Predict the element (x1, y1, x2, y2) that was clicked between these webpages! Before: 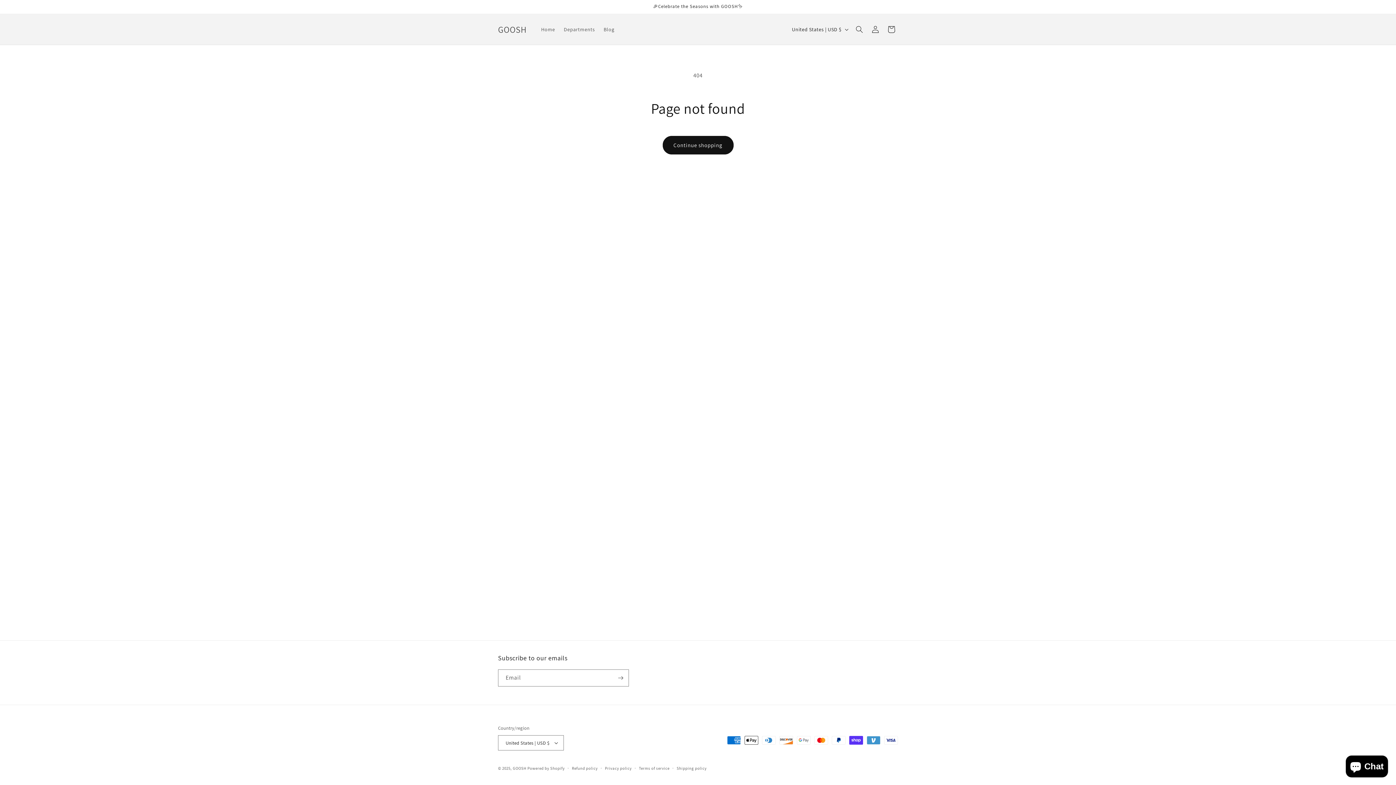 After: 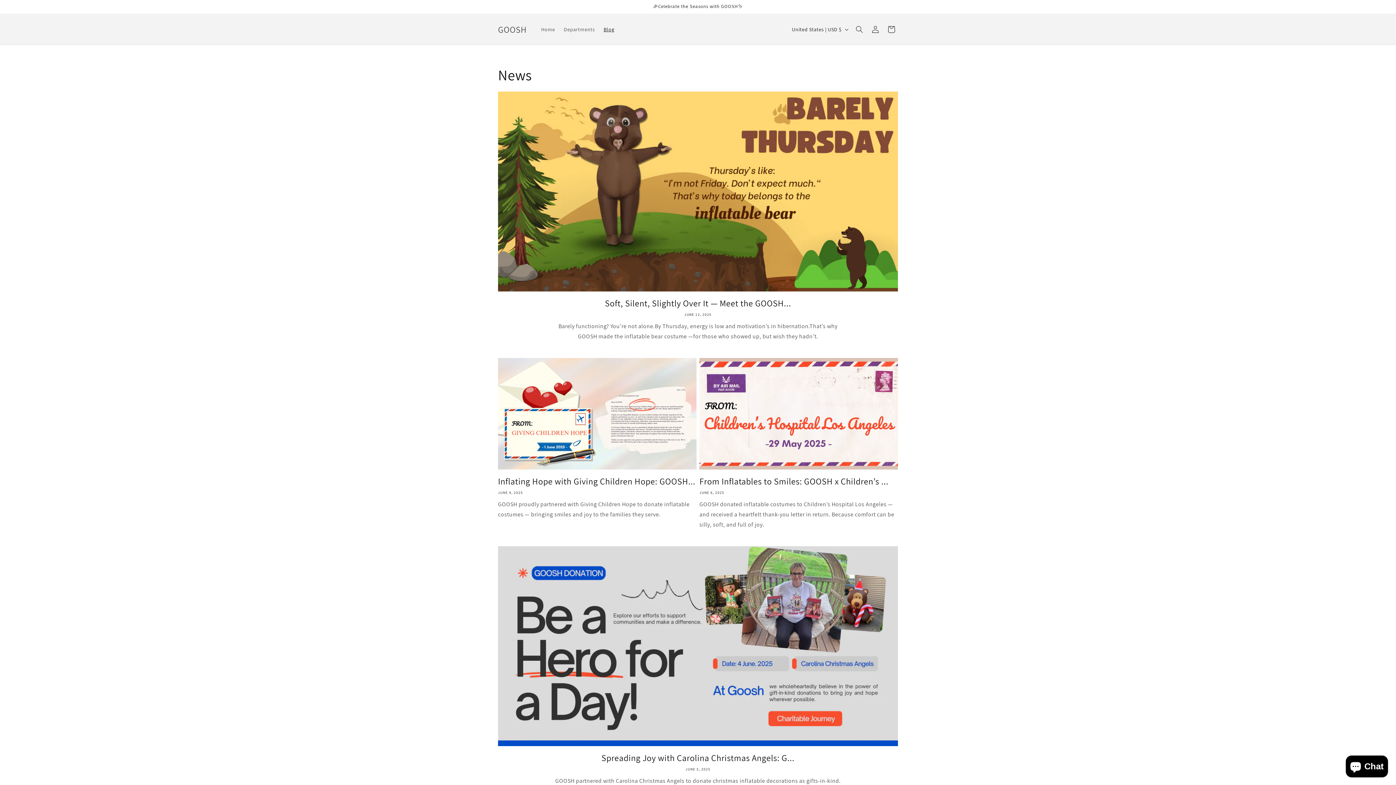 Action: bbox: (599, 21, 618, 37) label: Blog